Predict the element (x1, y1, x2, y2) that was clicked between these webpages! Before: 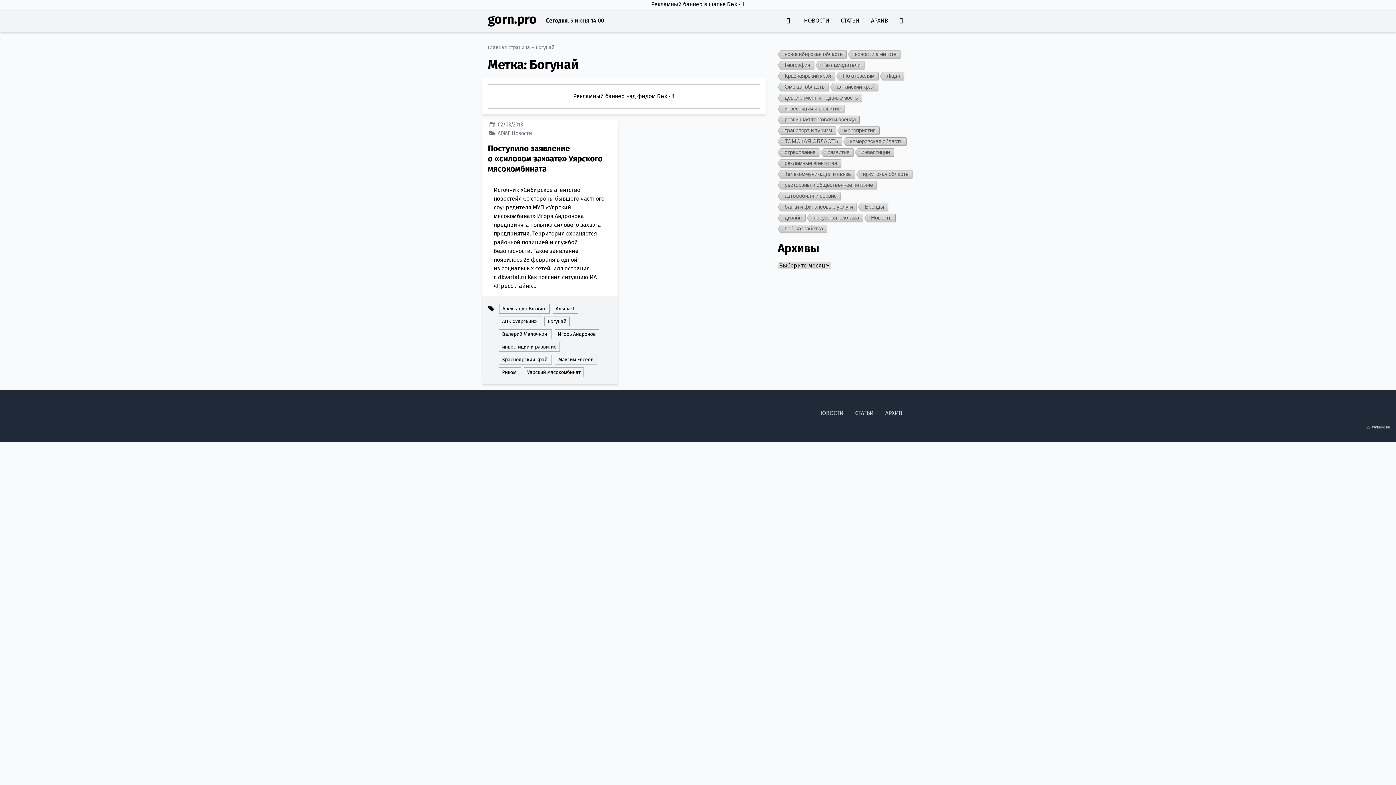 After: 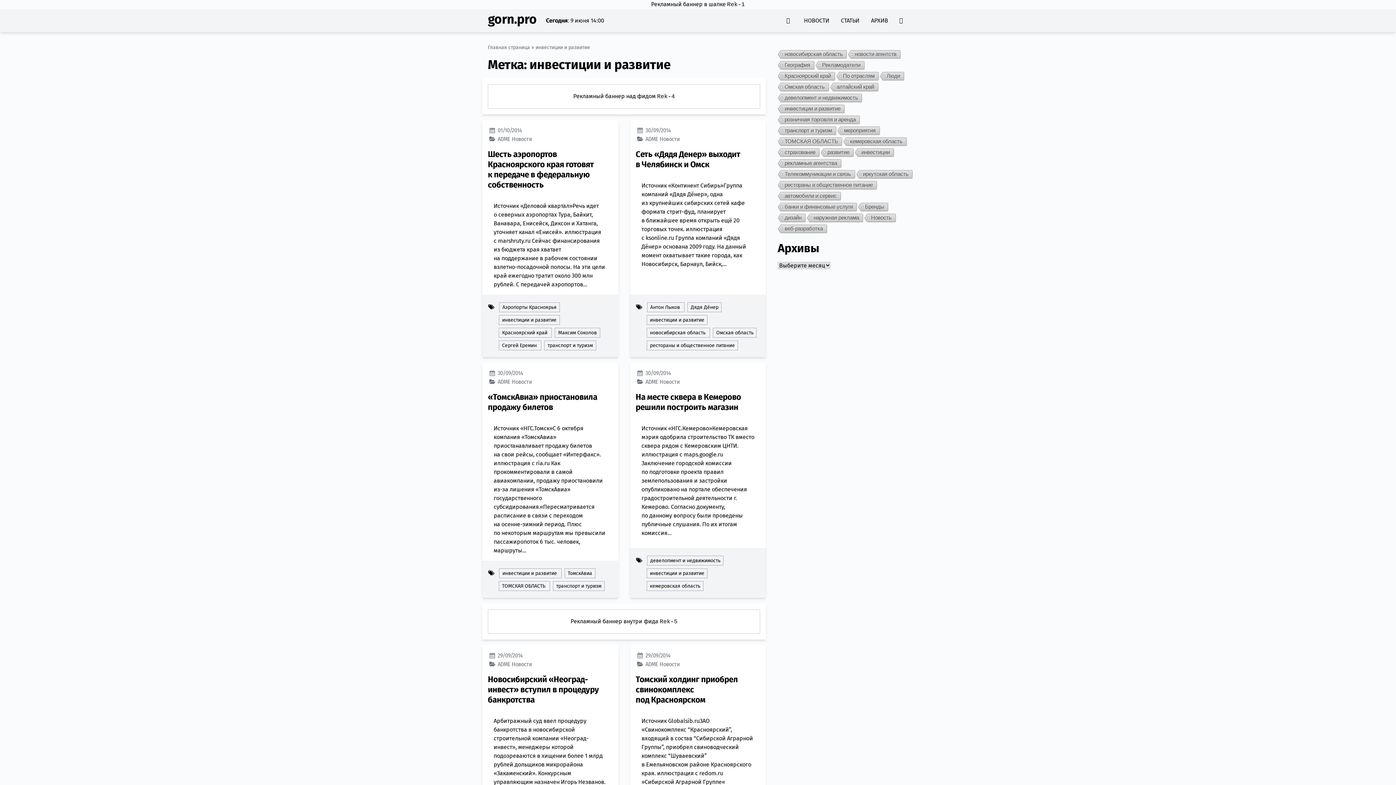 Action: bbox: (777, 104, 844, 113) label: инвестиции и развитие